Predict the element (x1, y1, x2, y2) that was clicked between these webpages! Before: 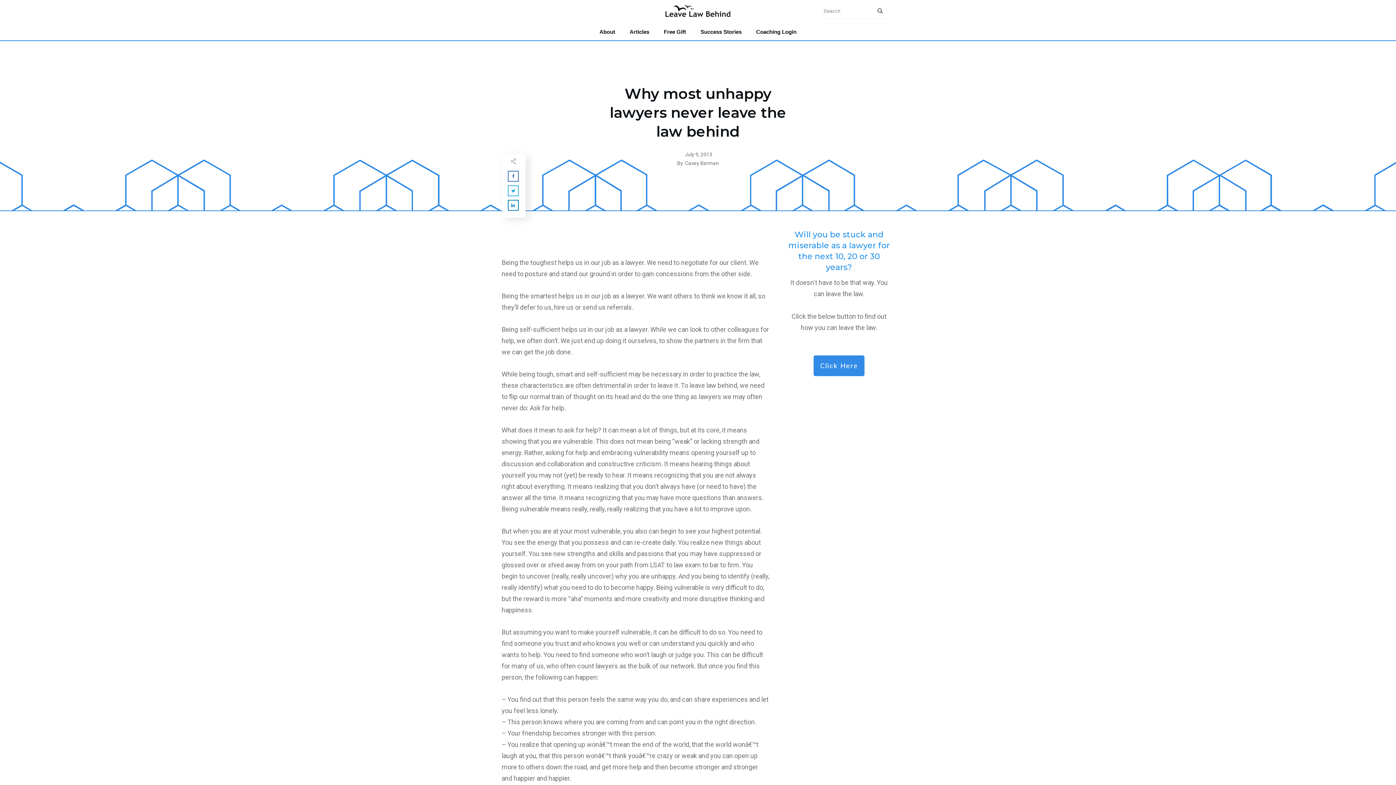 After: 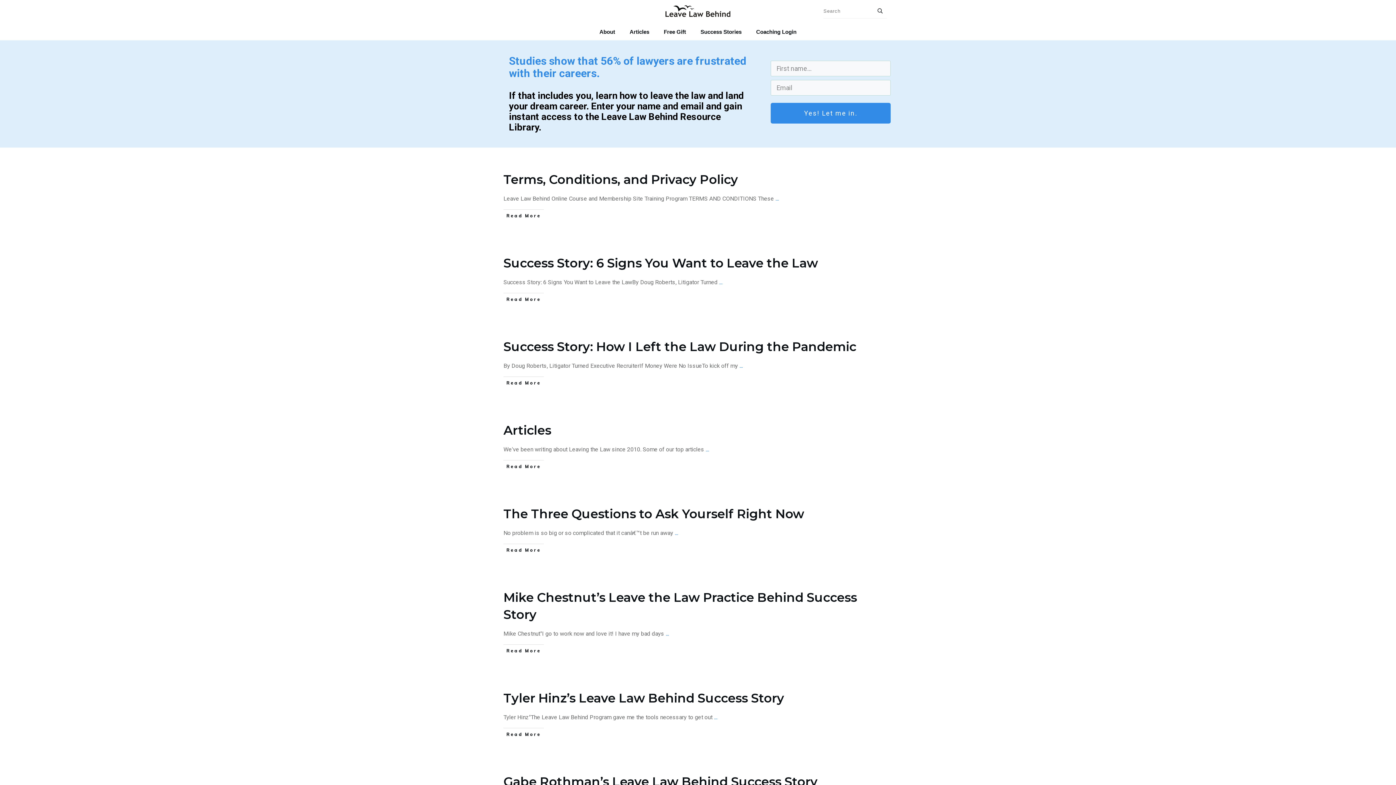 Action: bbox: (873, 5, 887, 16)